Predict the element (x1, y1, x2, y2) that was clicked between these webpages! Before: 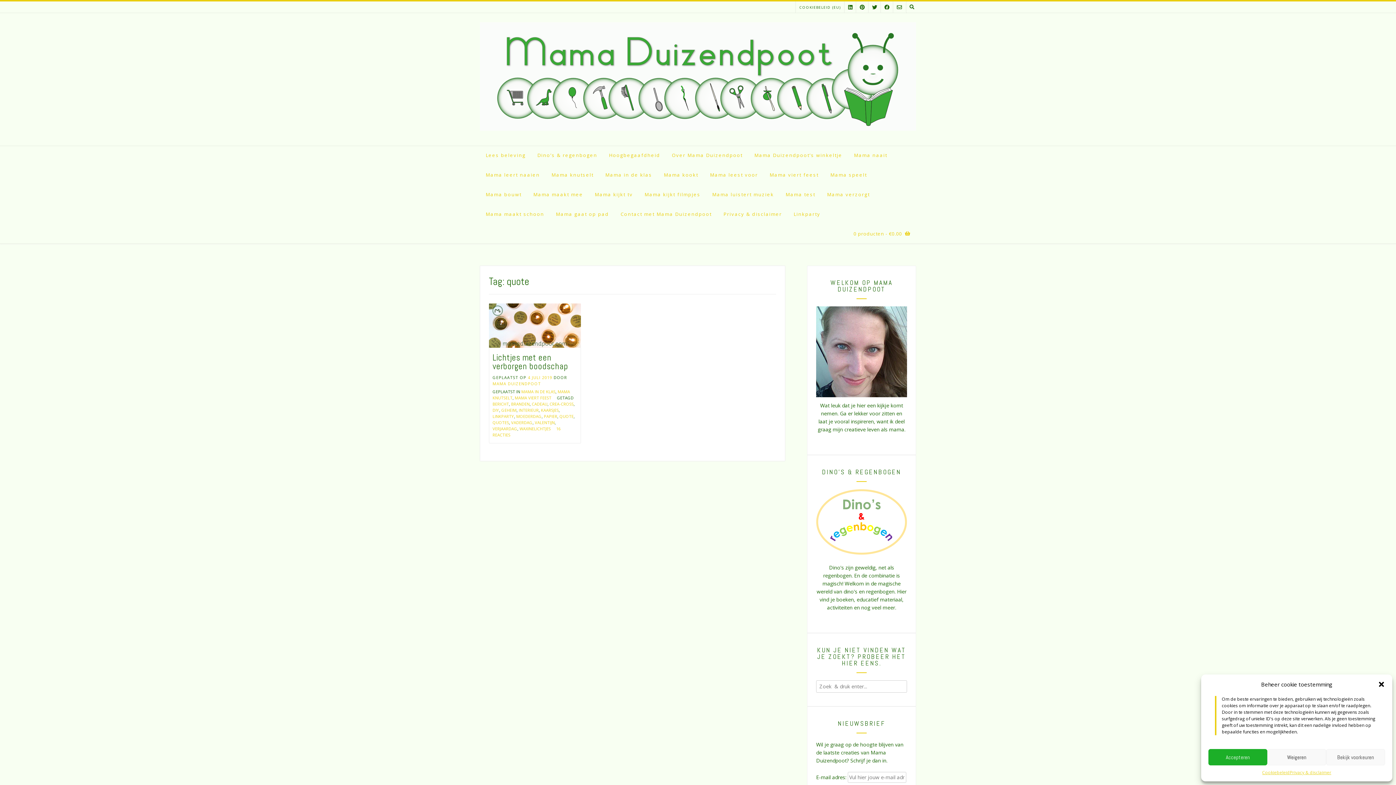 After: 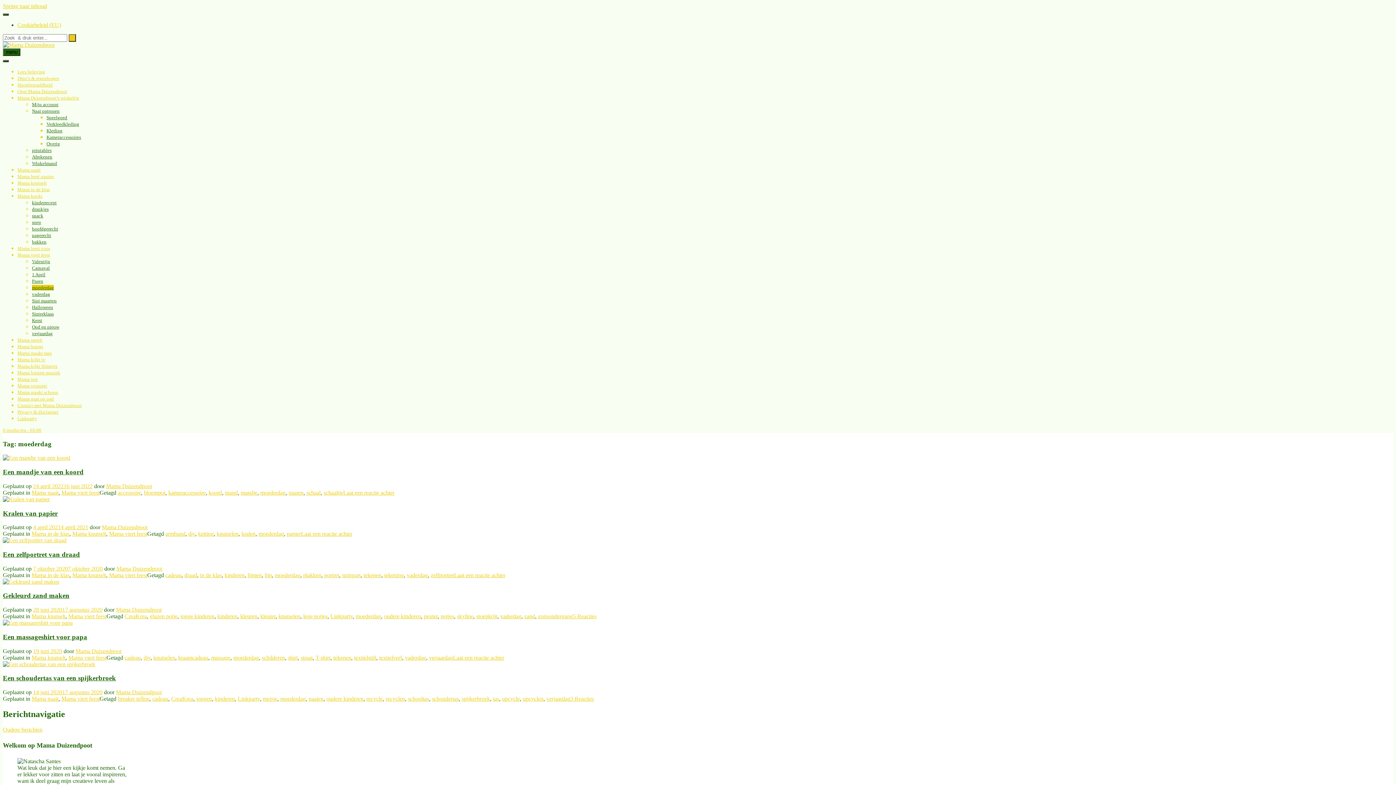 Action: label: MOEDERDAG bbox: (516, 413, 541, 419)